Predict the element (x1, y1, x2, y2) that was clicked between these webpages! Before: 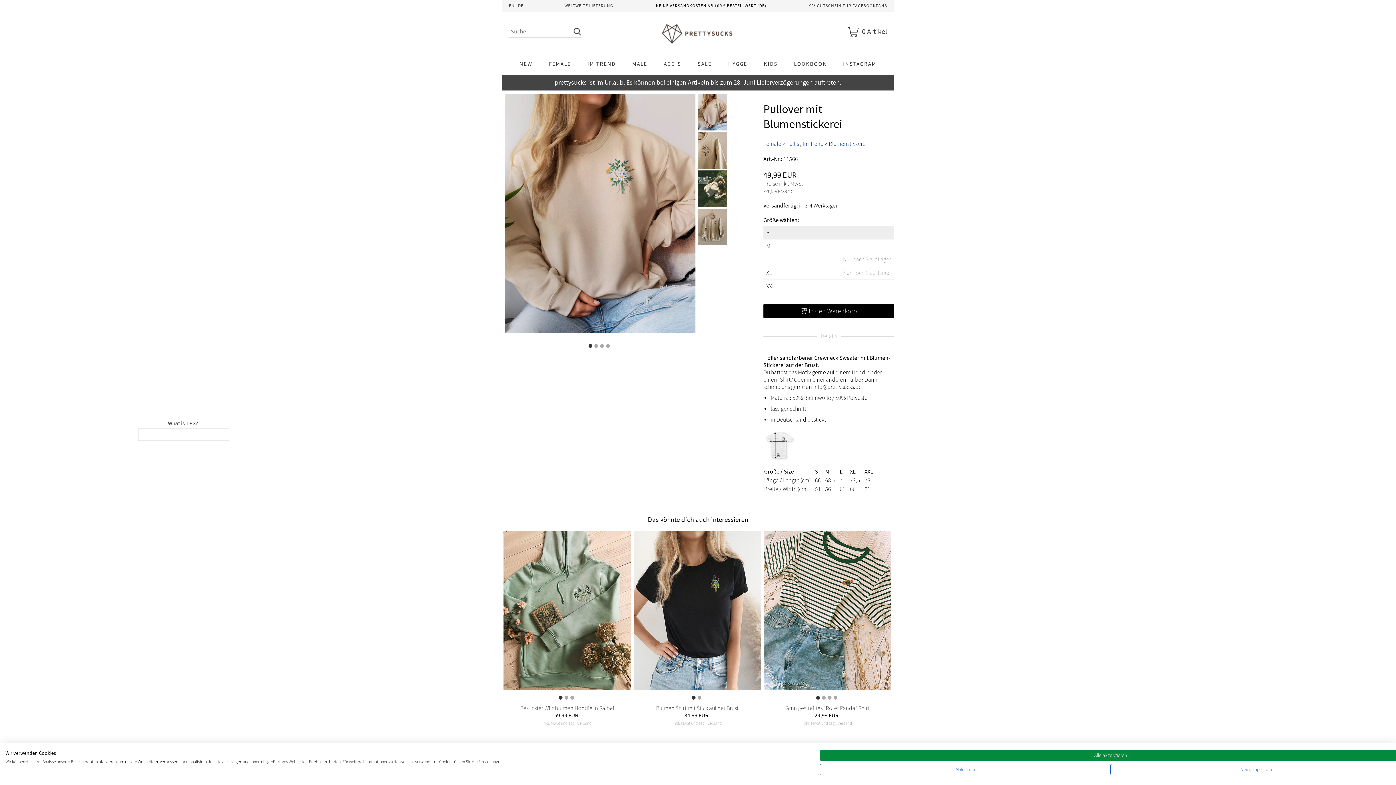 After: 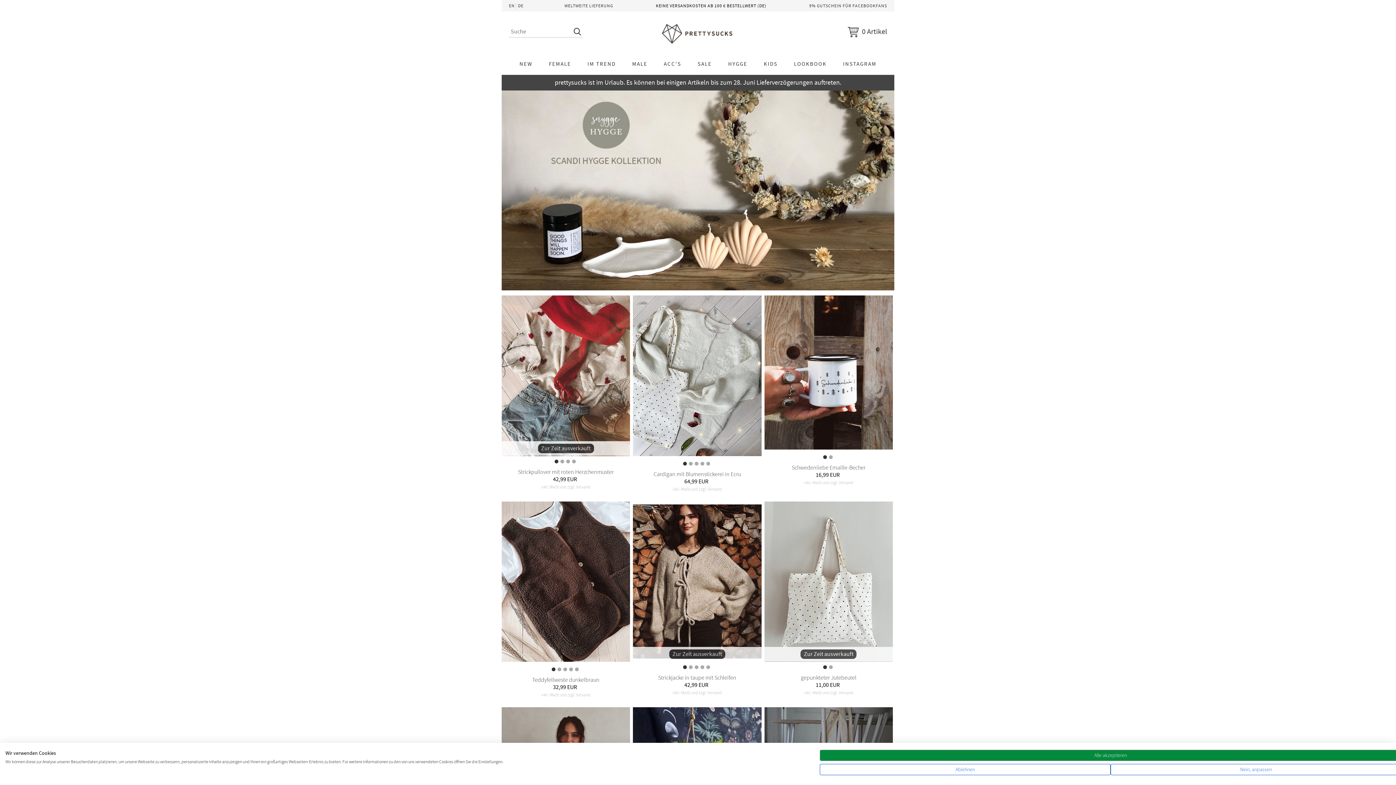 Action: bbox: (721, 56, 754, 71) label: HYGGE